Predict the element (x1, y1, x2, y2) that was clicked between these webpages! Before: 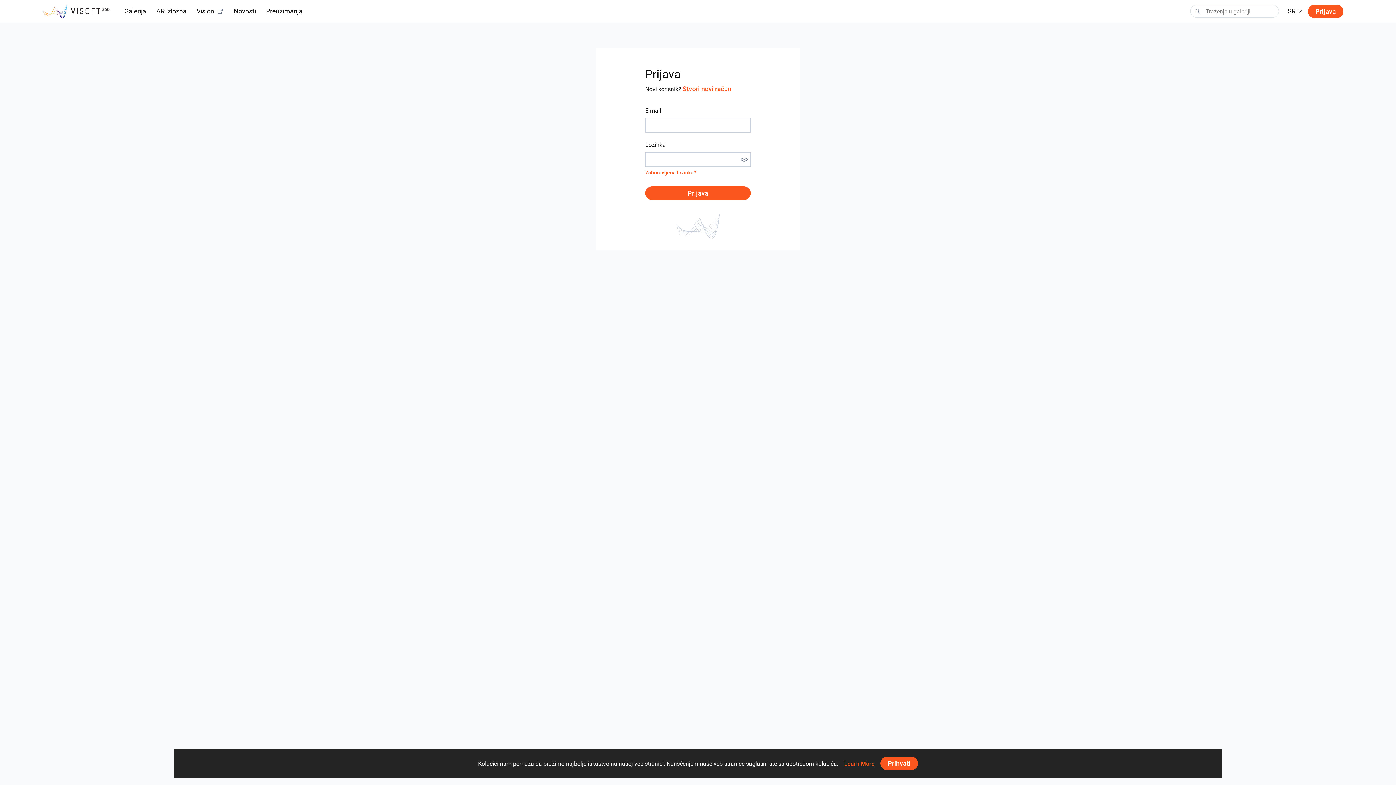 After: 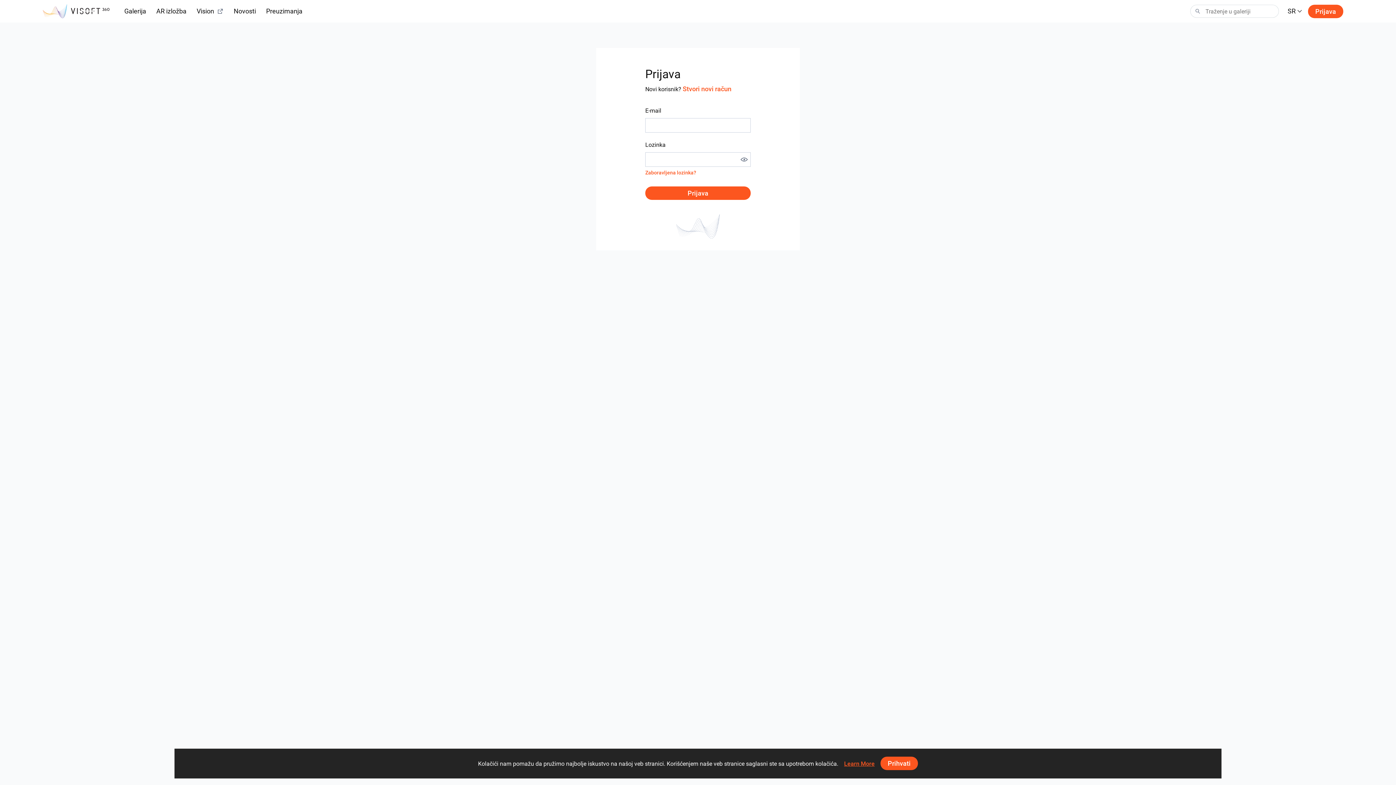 Action: bbox: (266, 6, 302, 16) label: Preuzimanja